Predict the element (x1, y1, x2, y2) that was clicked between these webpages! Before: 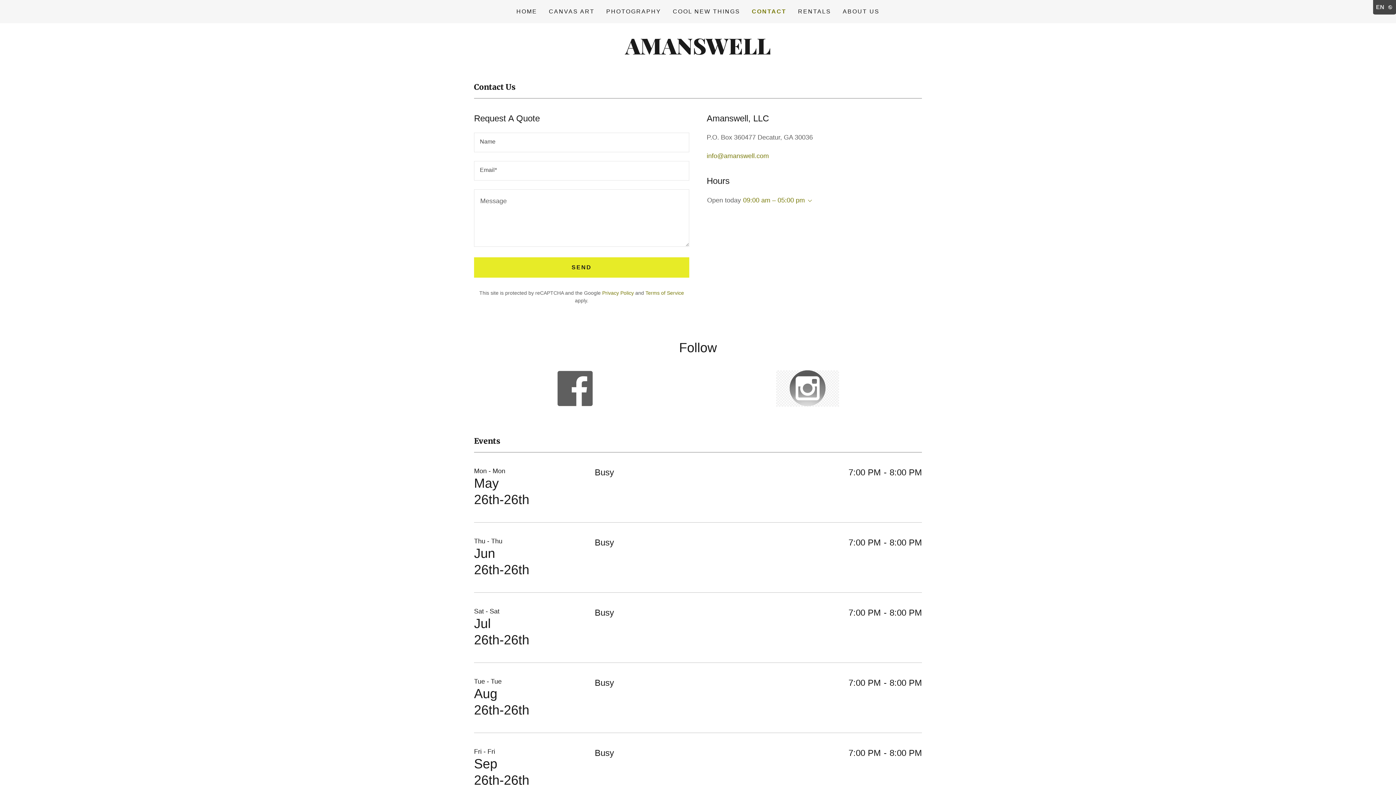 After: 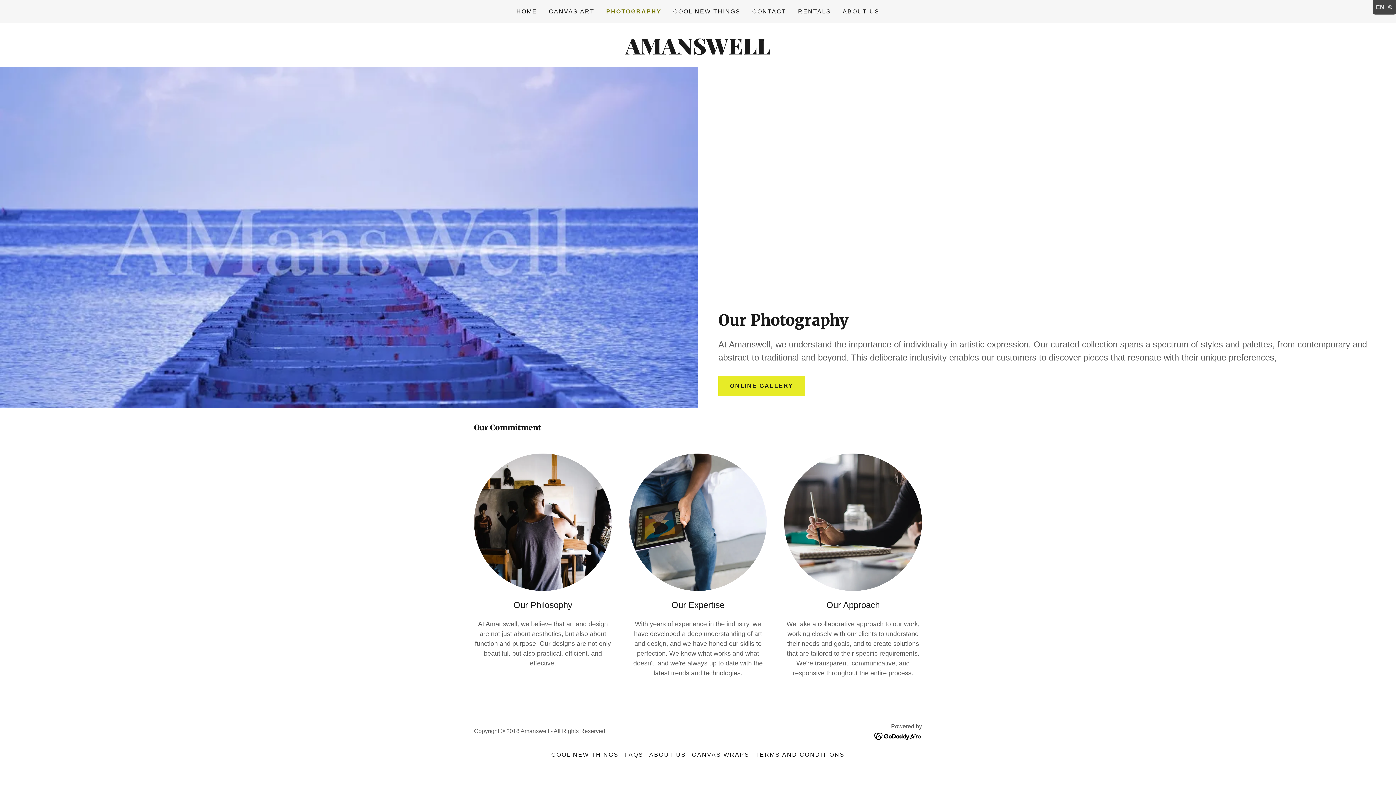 Action: bbox: (604, 5, 663, 18) label: PHOTOGRAPHY